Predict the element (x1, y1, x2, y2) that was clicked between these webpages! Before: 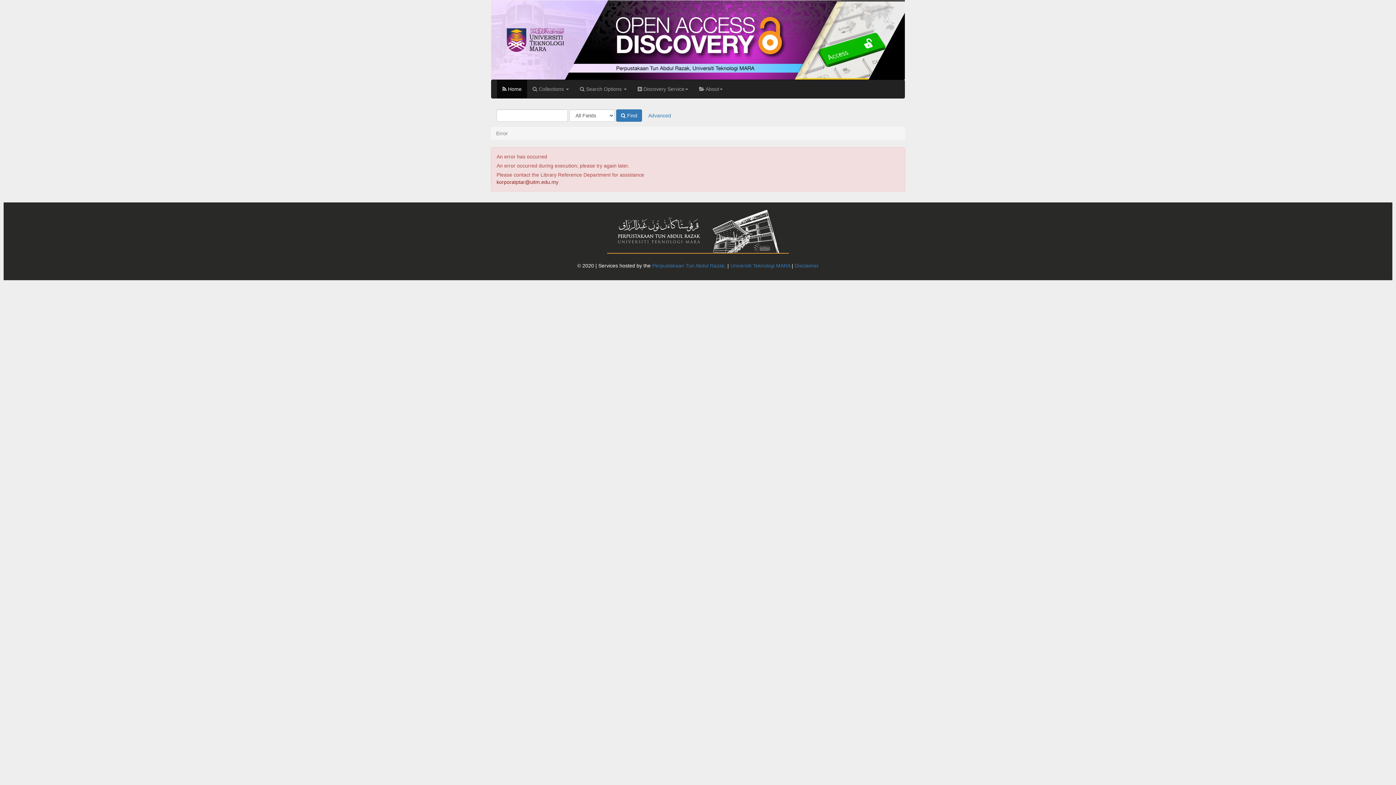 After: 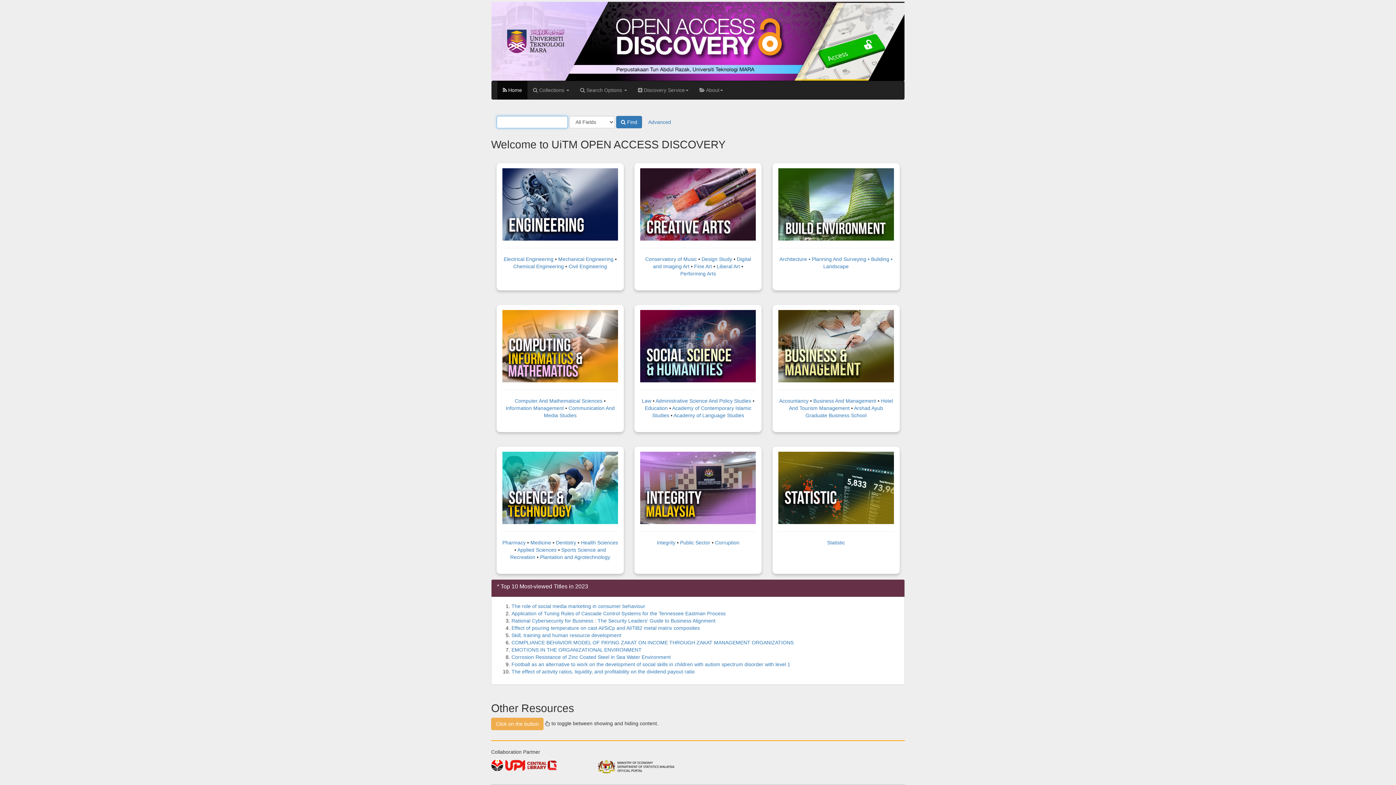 Action: bbox: (491, 36, 905, 42)